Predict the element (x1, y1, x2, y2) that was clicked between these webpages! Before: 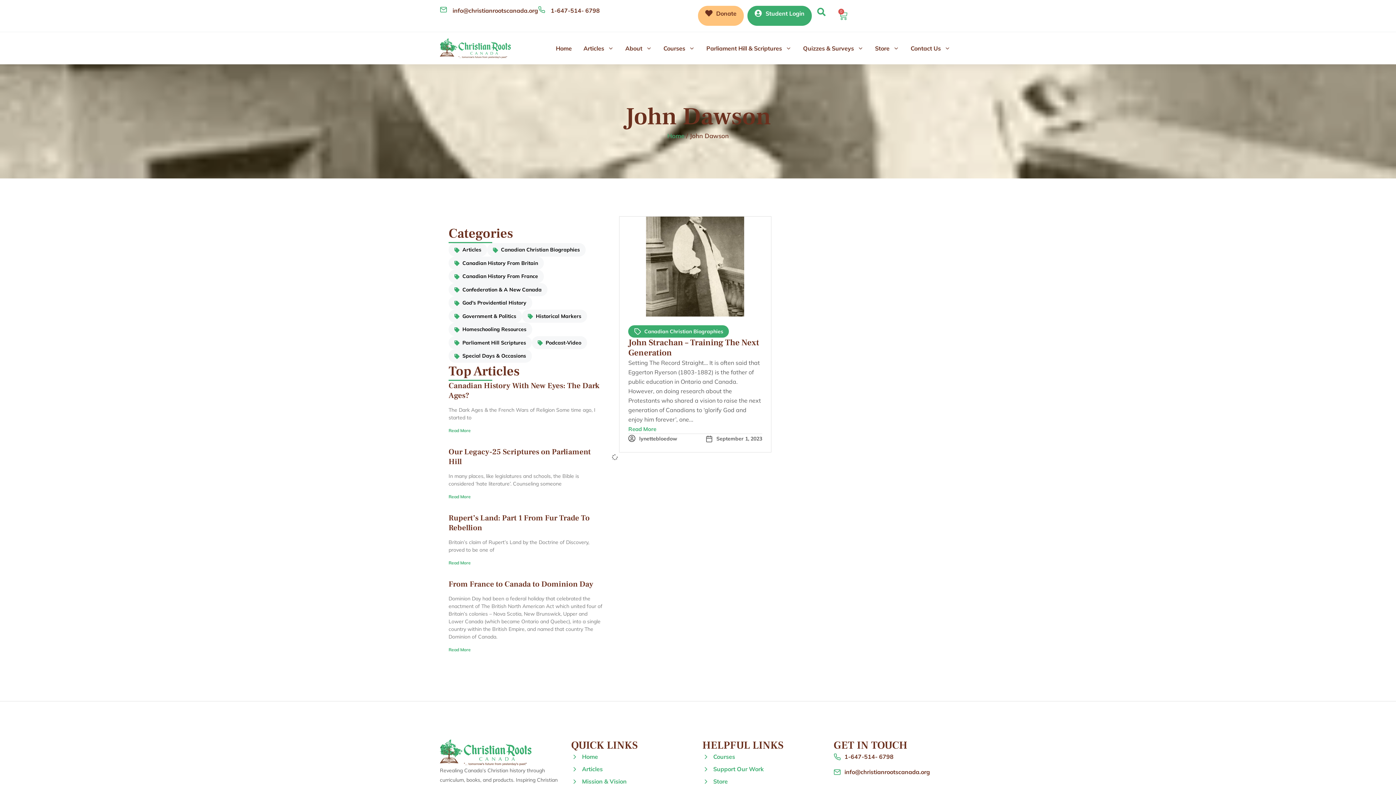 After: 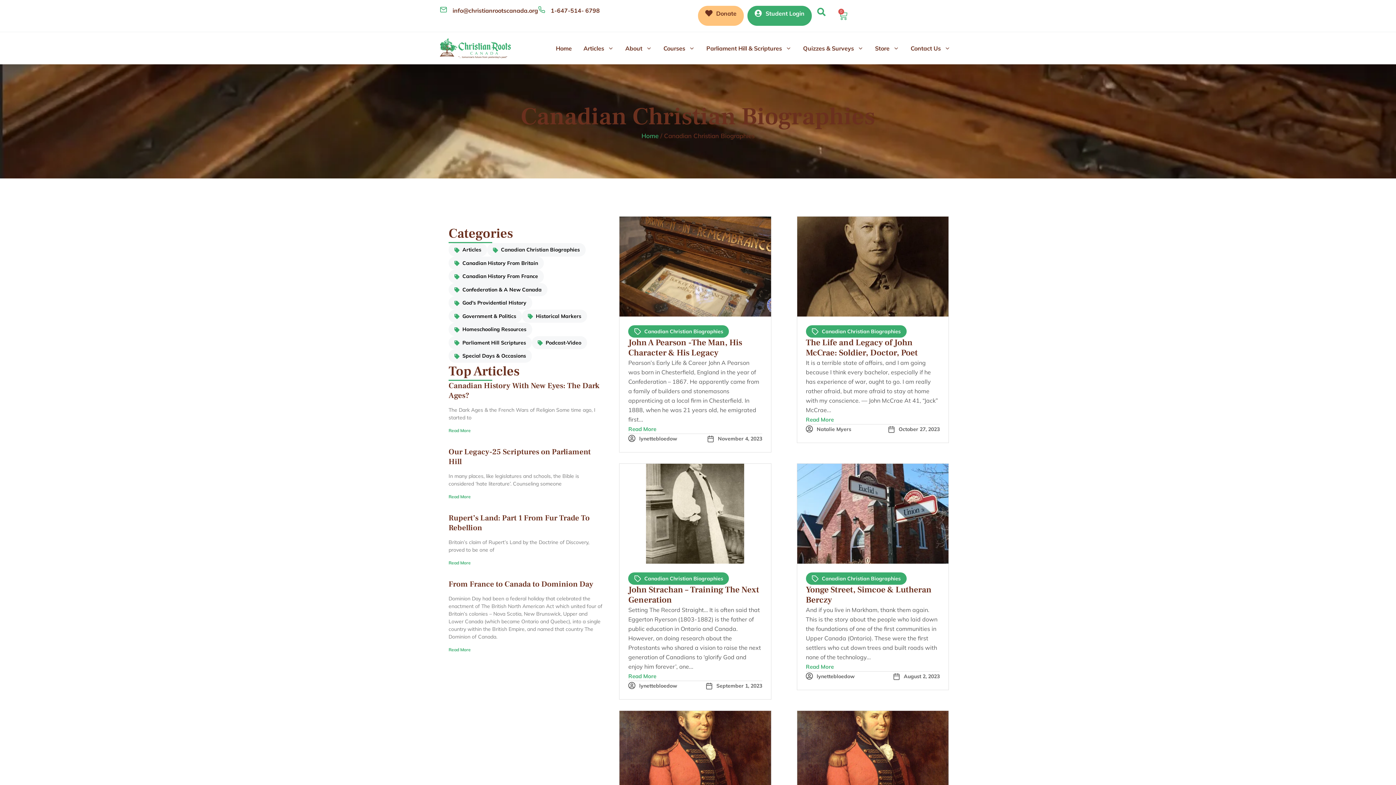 Action: label: Canadian Christian Biographies bbox: (644, 328, 723, 335)